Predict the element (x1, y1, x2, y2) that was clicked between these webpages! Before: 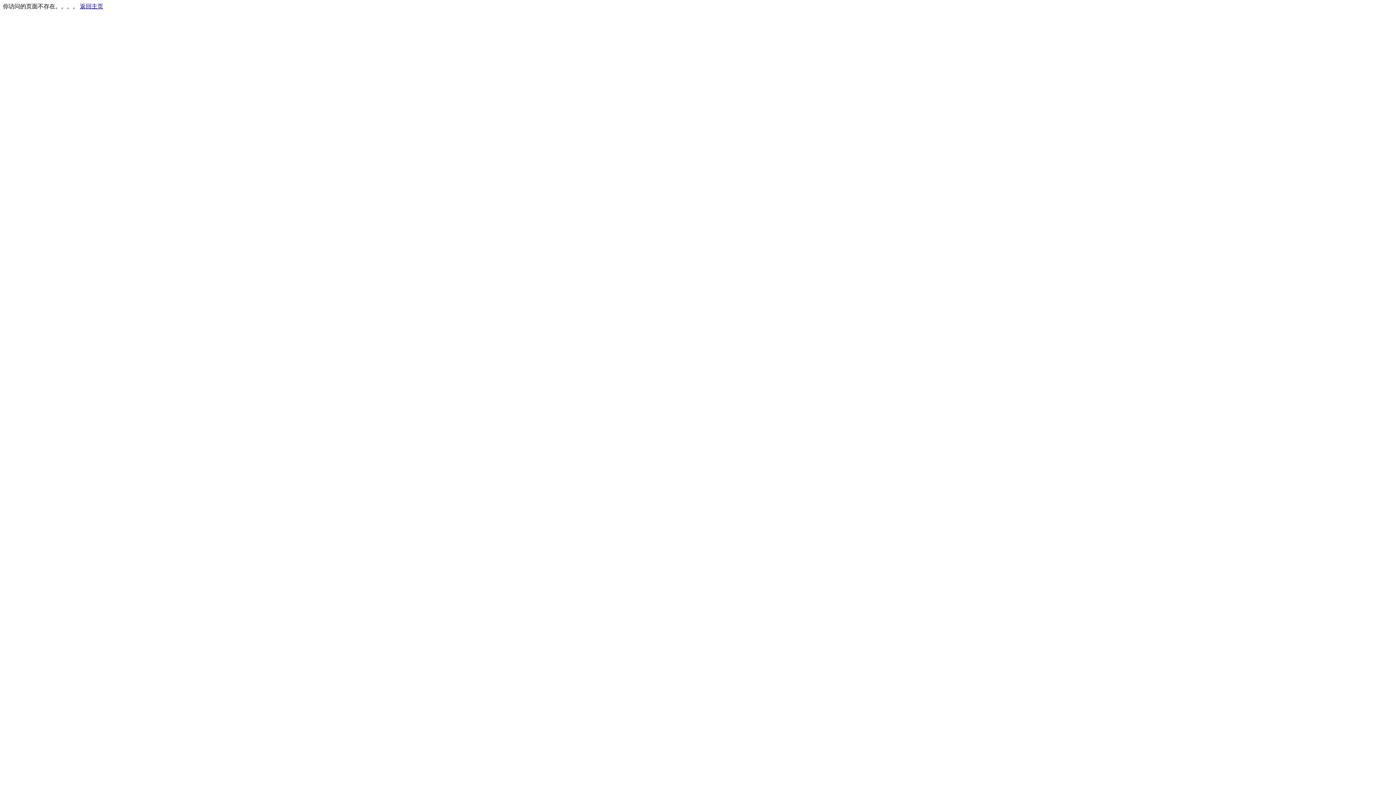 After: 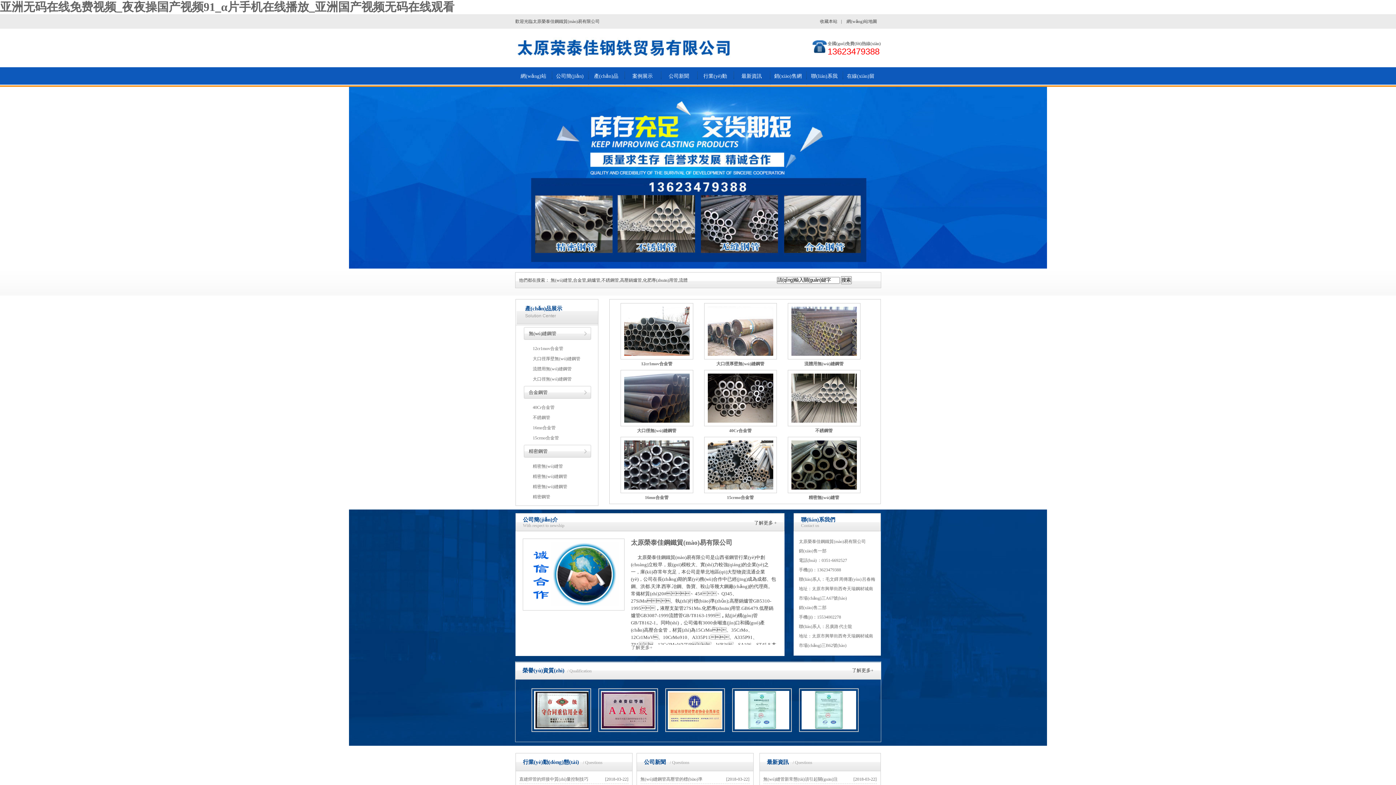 Action: bbox: (80, 3, 103, 9) label: 返回主页